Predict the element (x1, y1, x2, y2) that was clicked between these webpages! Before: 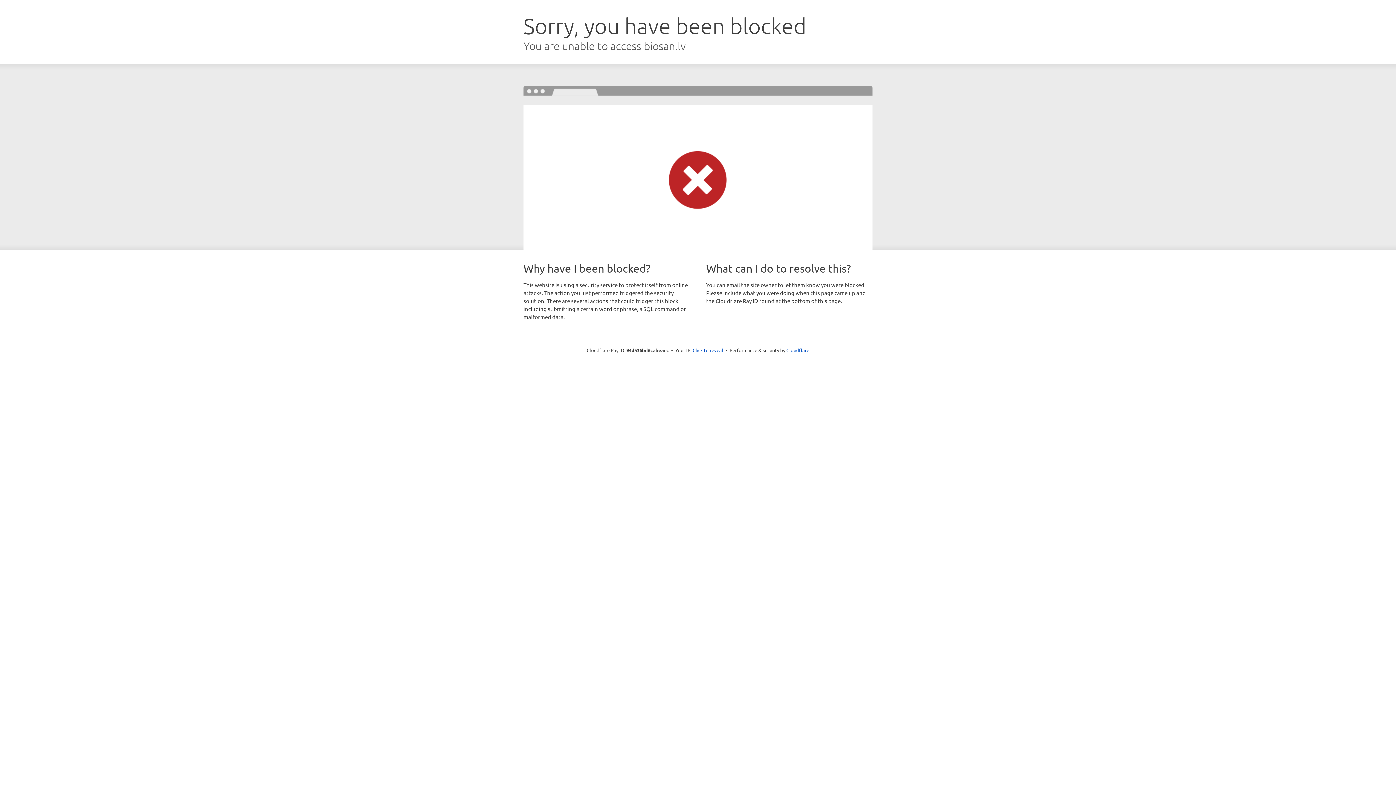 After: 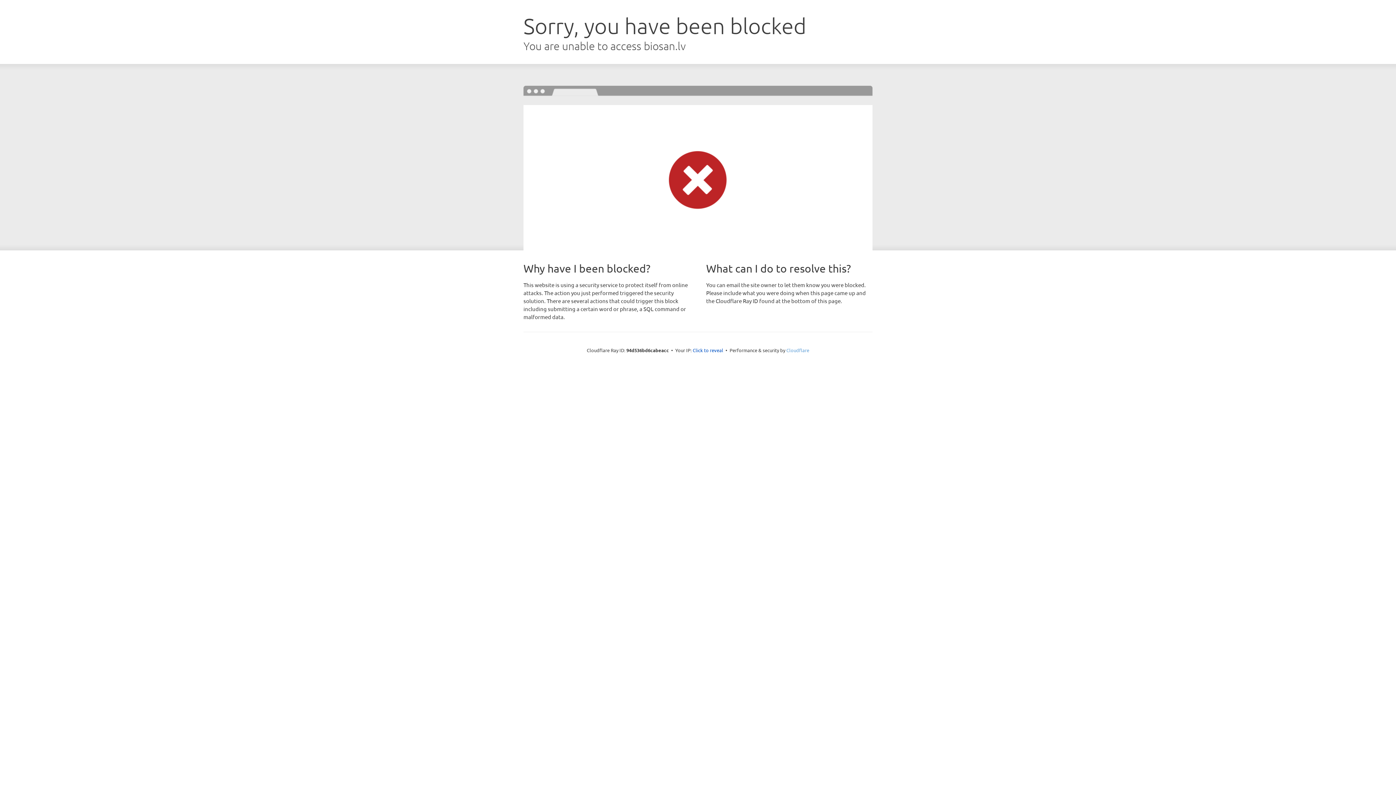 Action: label: Cloudflare bbox: (786, 347, 809, 353)